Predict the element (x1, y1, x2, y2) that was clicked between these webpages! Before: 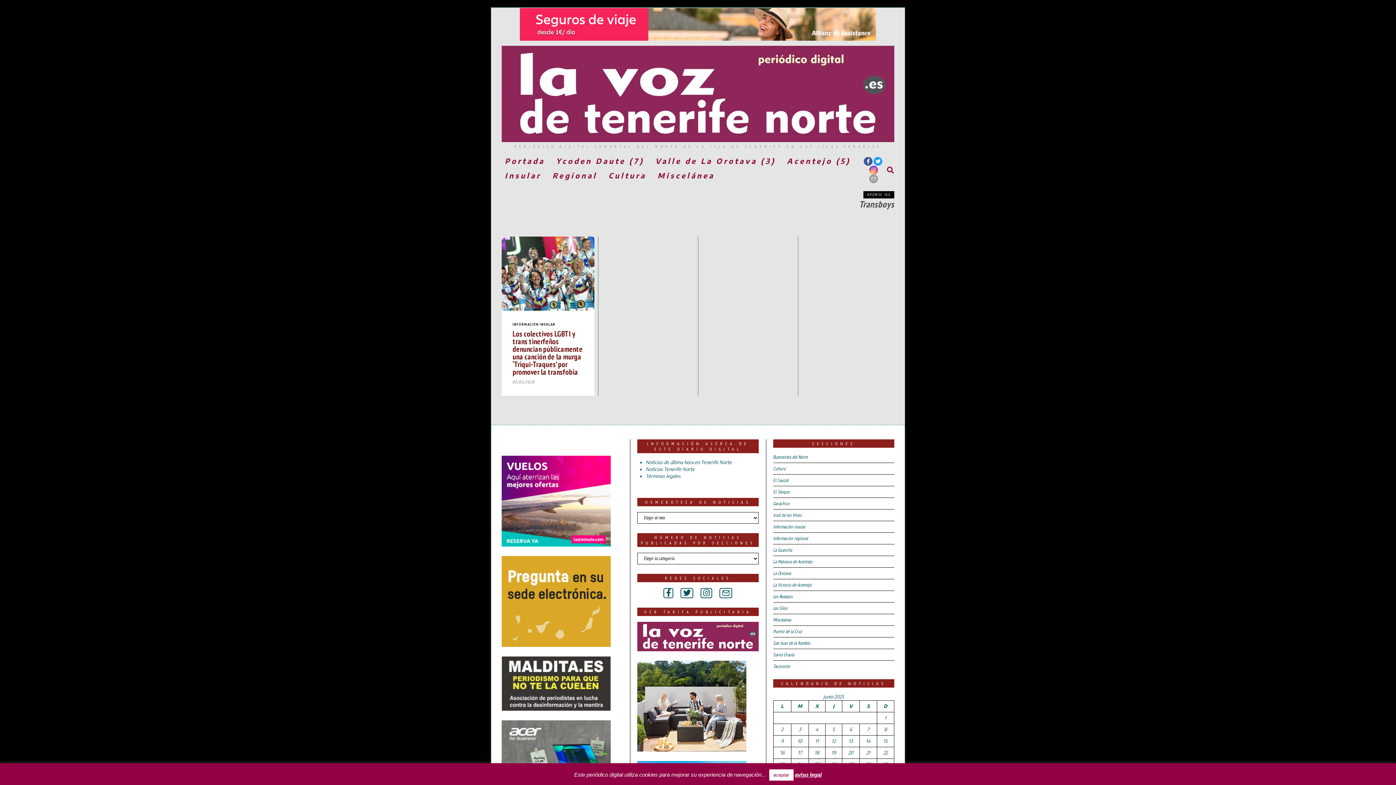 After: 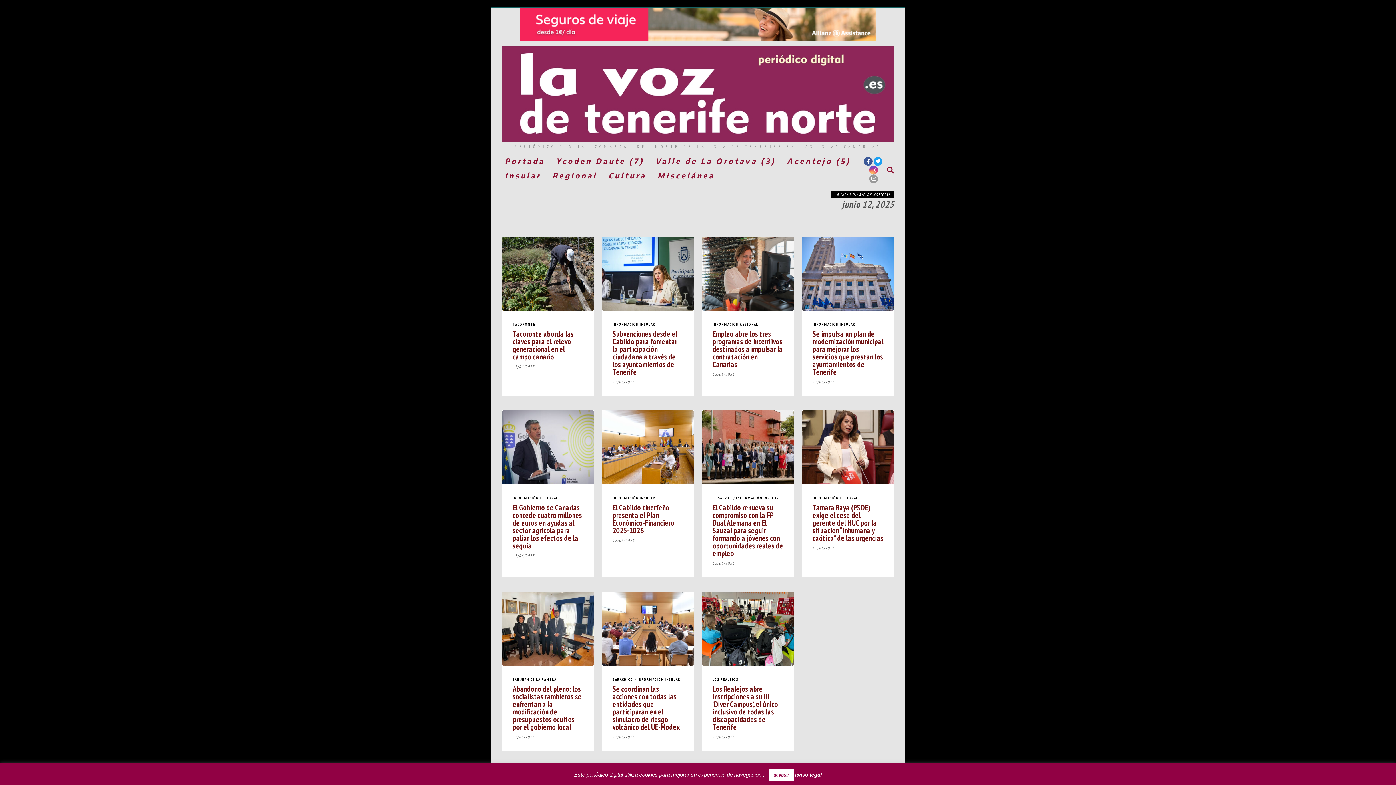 Action: label: Entradas publicadas el 12 de June de 2025 bbox: (831, 738, 835, 744)